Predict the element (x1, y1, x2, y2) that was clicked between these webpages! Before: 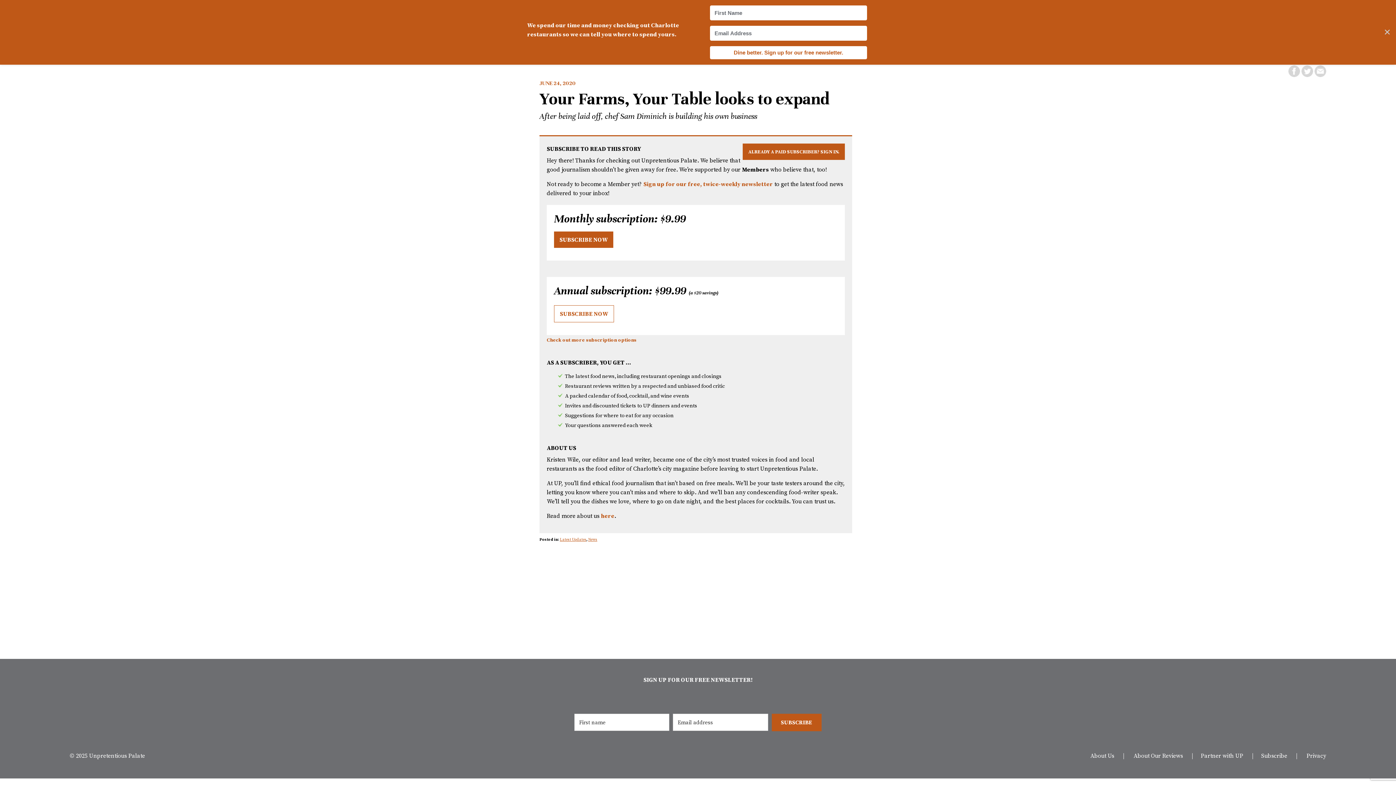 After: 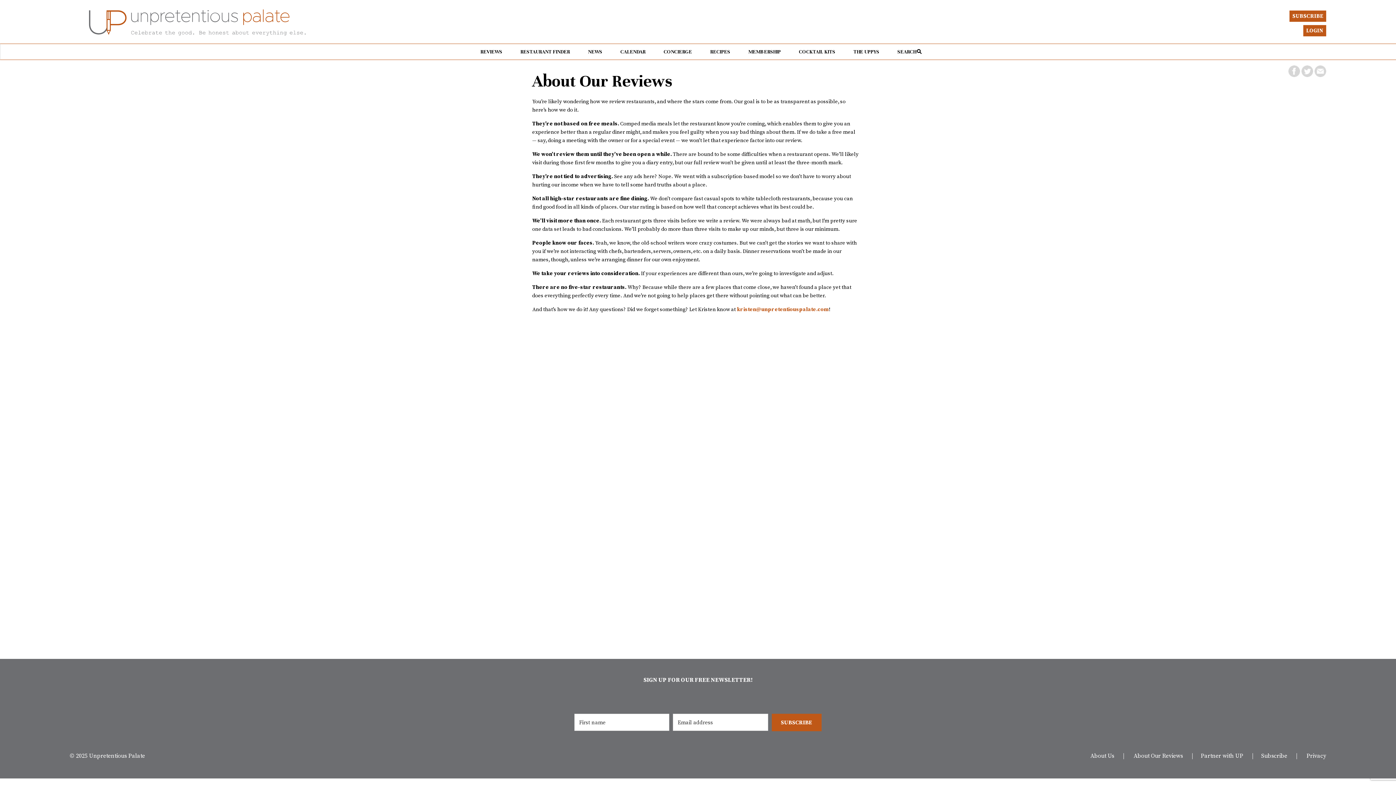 Action: bbox: (601, 512, 614, 520) label: here